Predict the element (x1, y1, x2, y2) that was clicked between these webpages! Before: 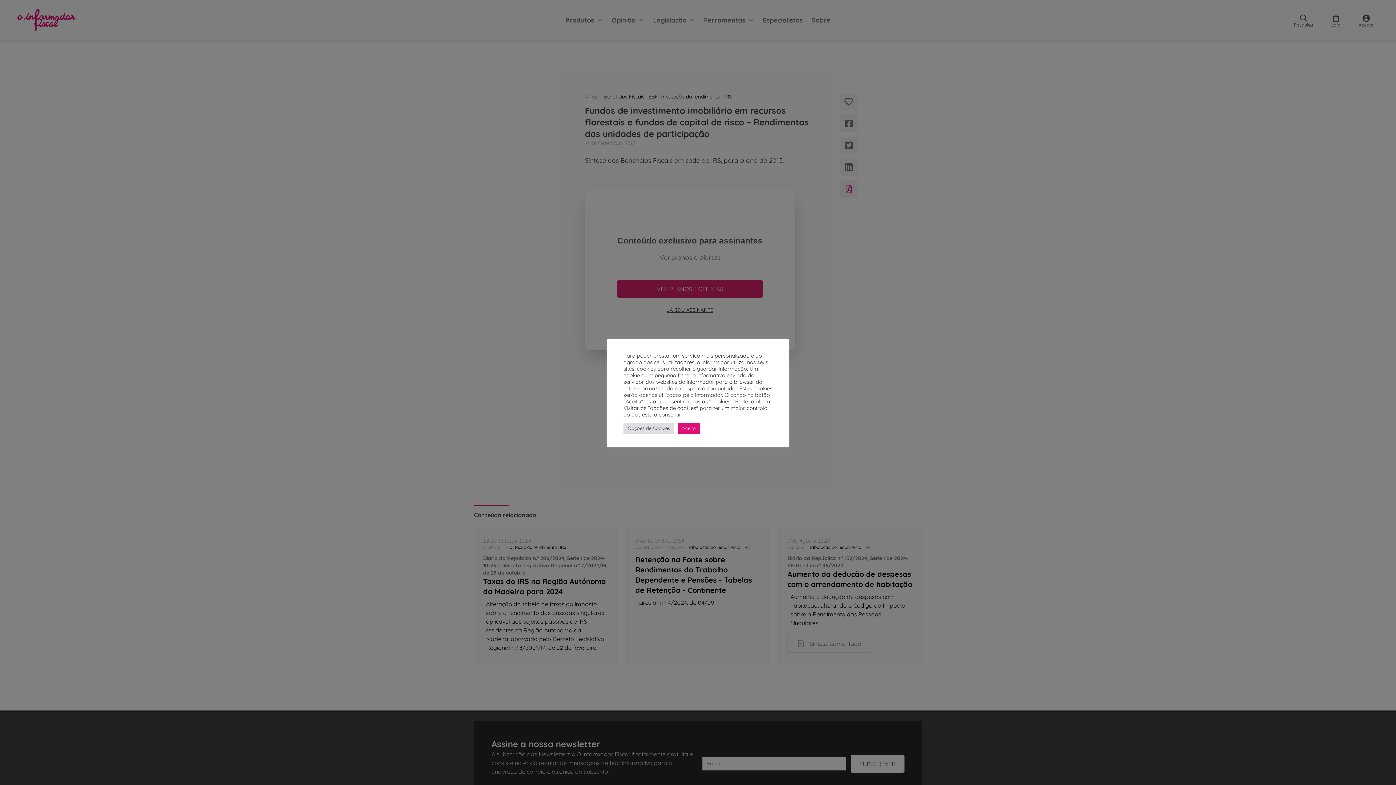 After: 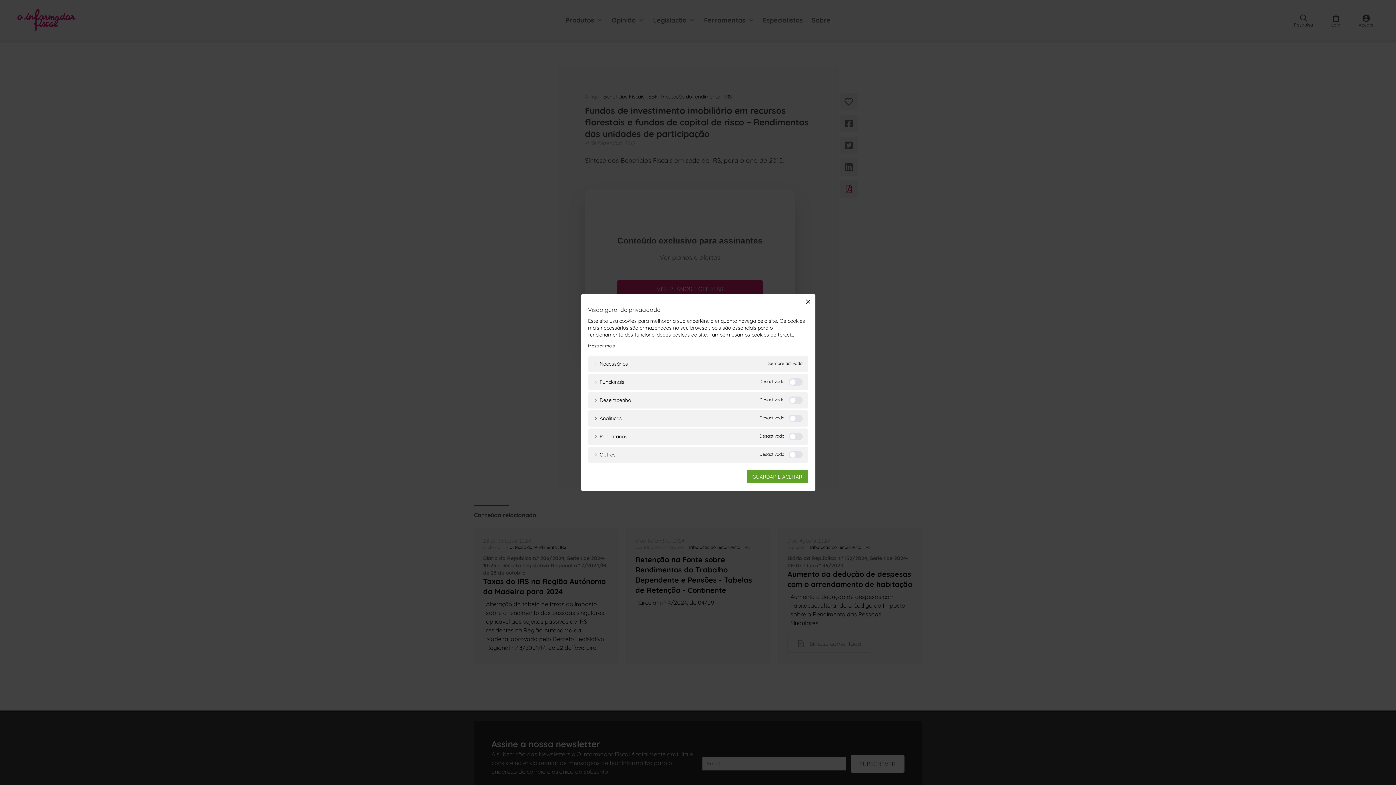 Action: label: Opções de Cookies bbox: (623, 422, 674, 434)